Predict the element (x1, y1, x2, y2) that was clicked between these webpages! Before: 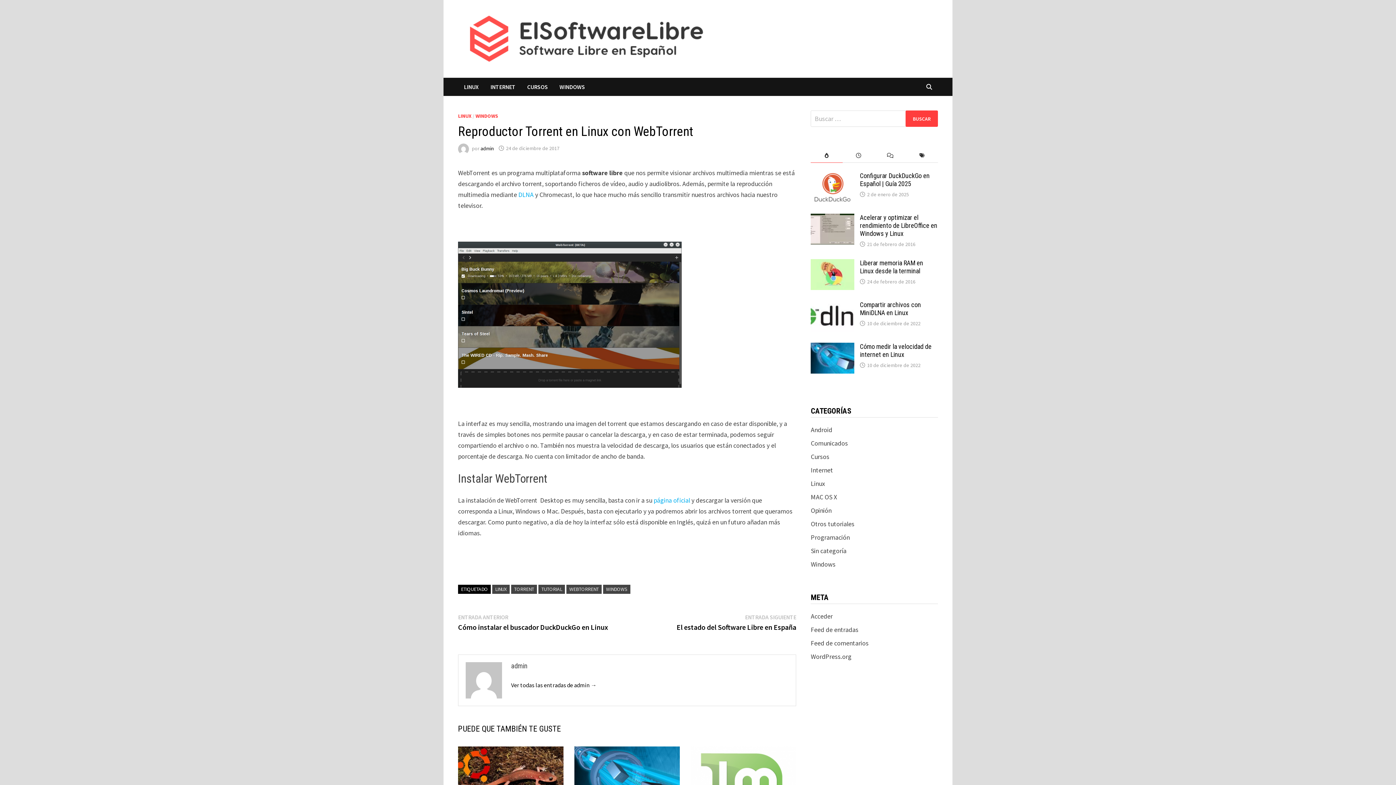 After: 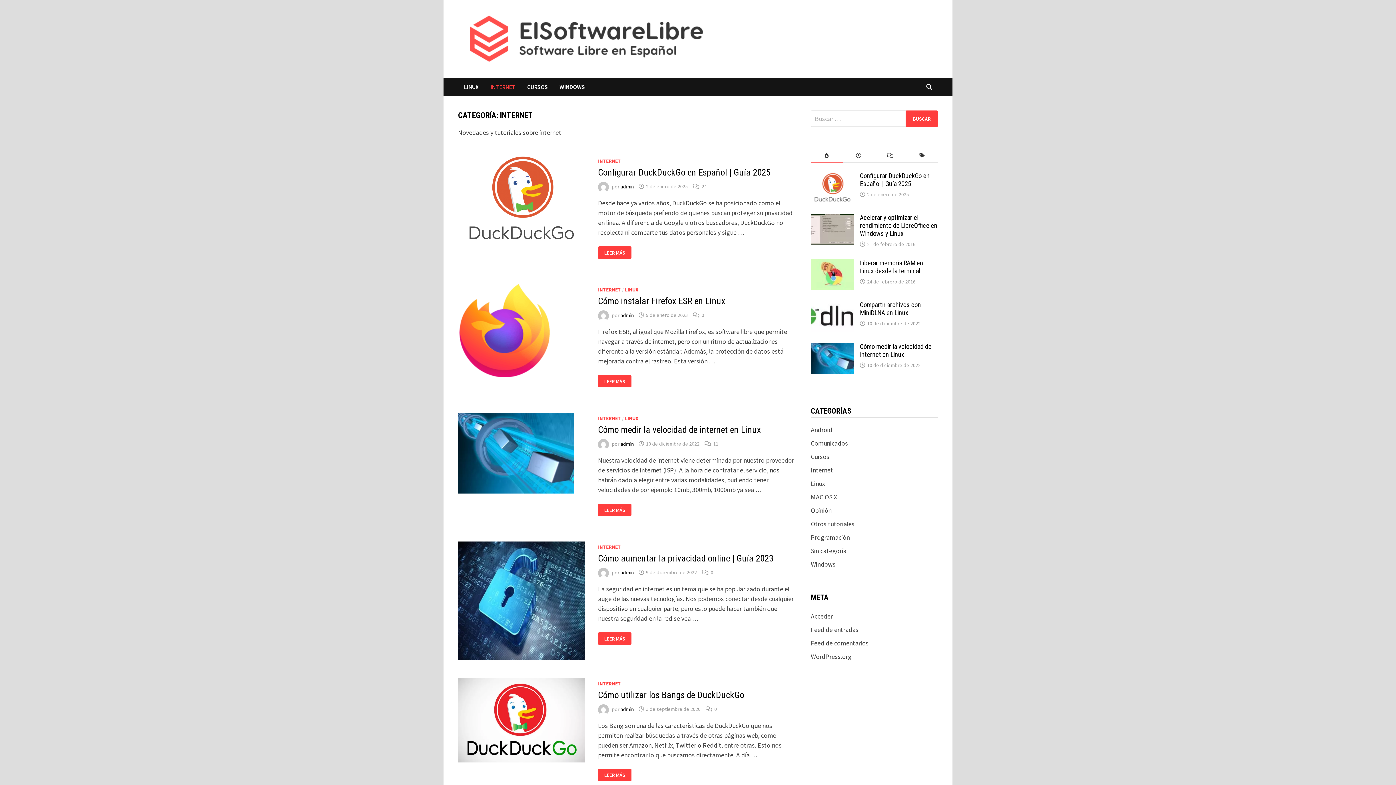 Action: label: Internet bbox: (811, 466, 833, 474)